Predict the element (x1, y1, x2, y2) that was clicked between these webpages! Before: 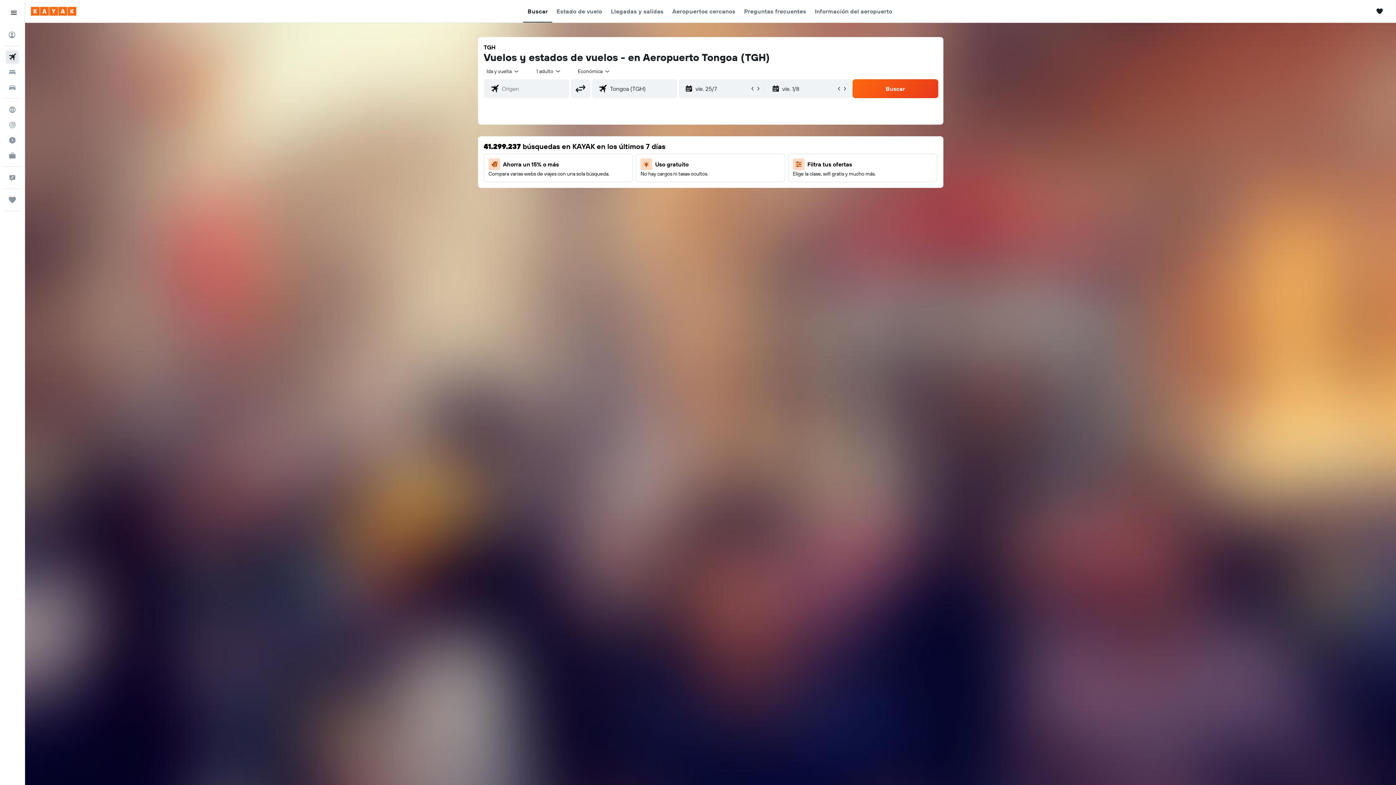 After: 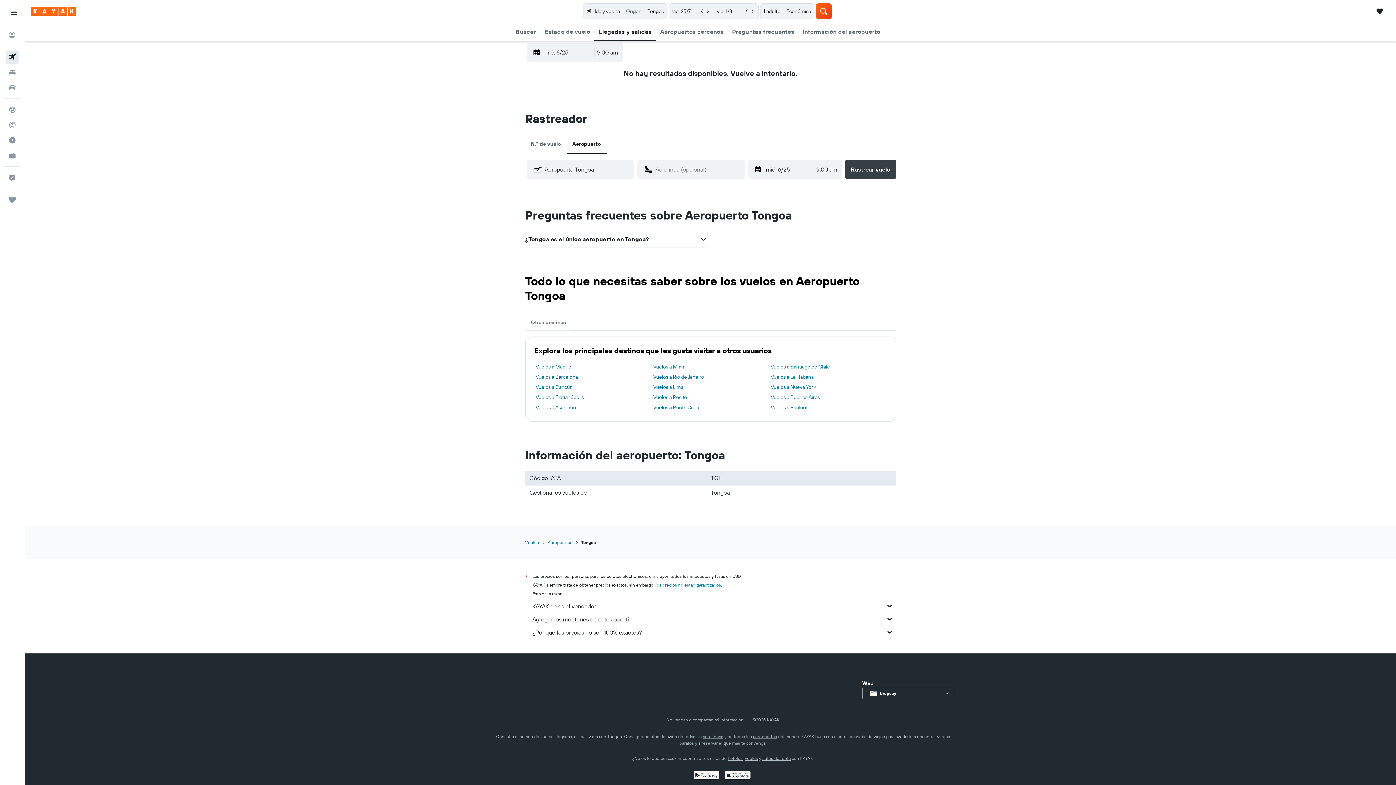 Action: label: Aeropuertos cercanos bbox: (672, 0, 735, 22)